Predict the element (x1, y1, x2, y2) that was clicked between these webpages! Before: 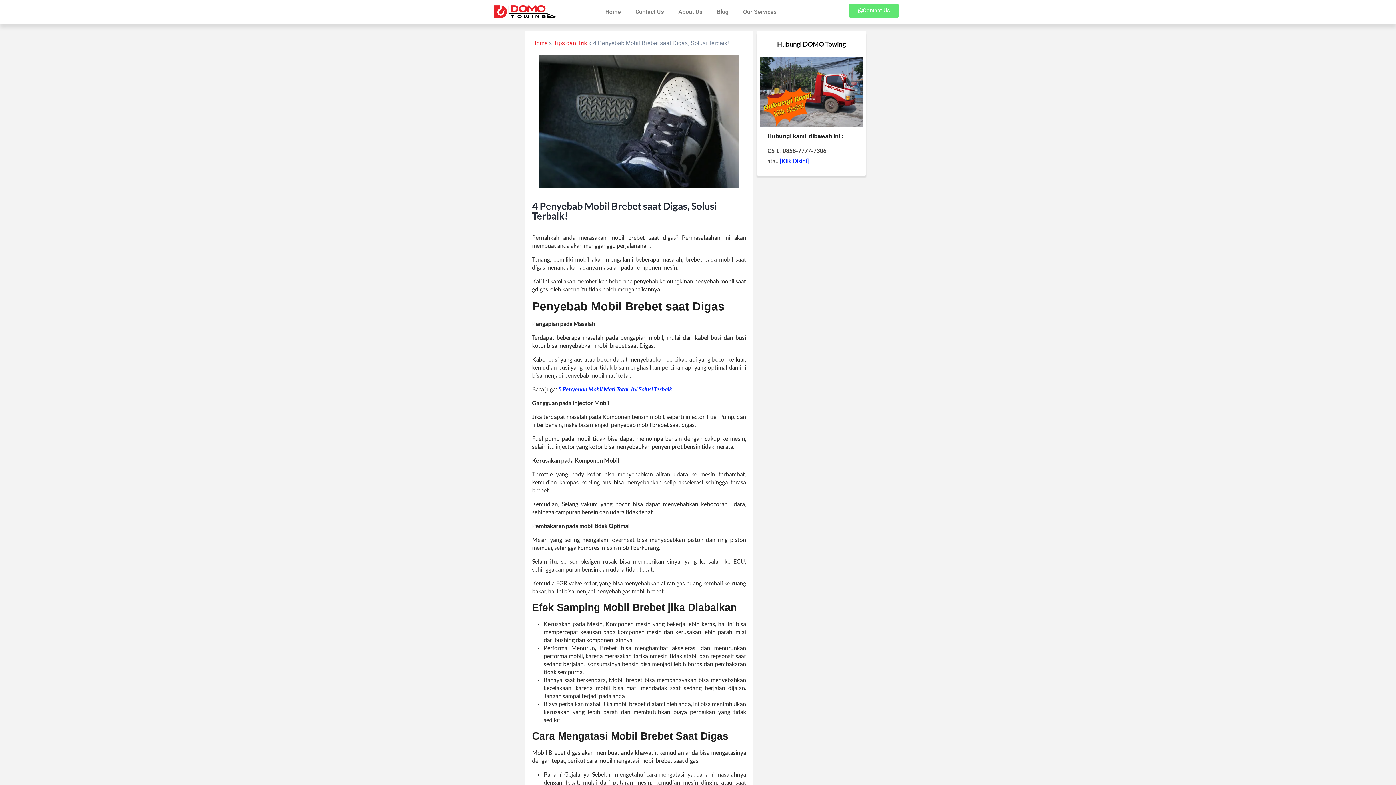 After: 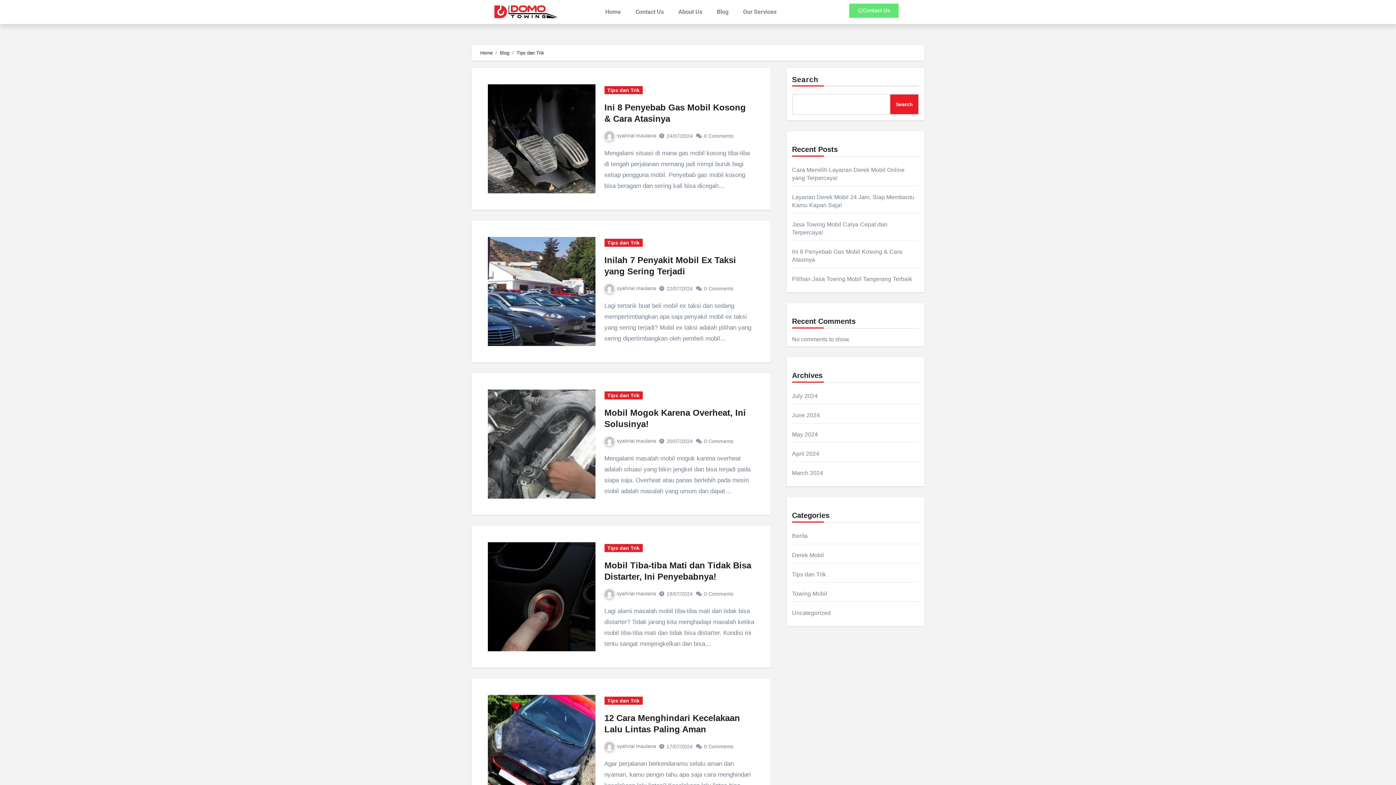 Action: bbox: (554, 39, 587, 46) label: Tips dan Trik